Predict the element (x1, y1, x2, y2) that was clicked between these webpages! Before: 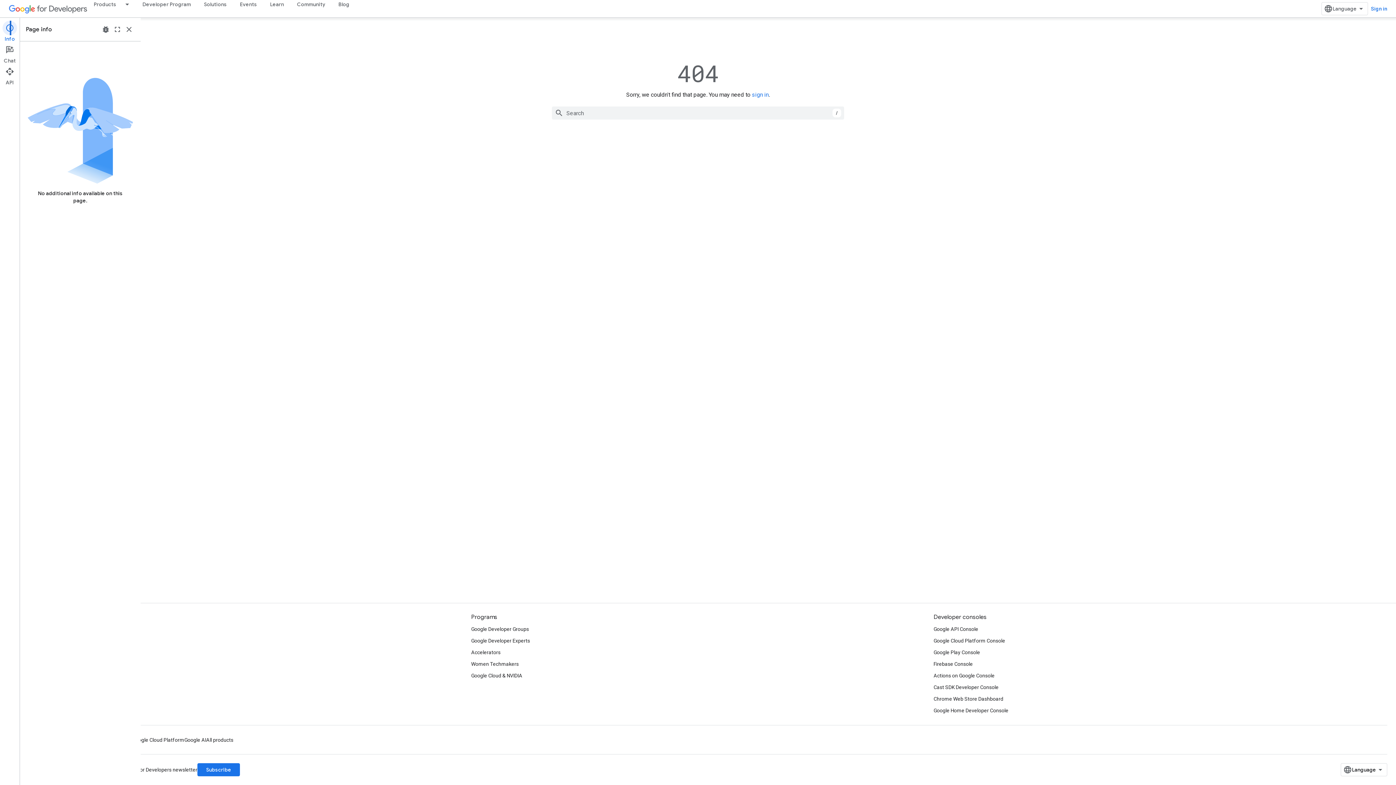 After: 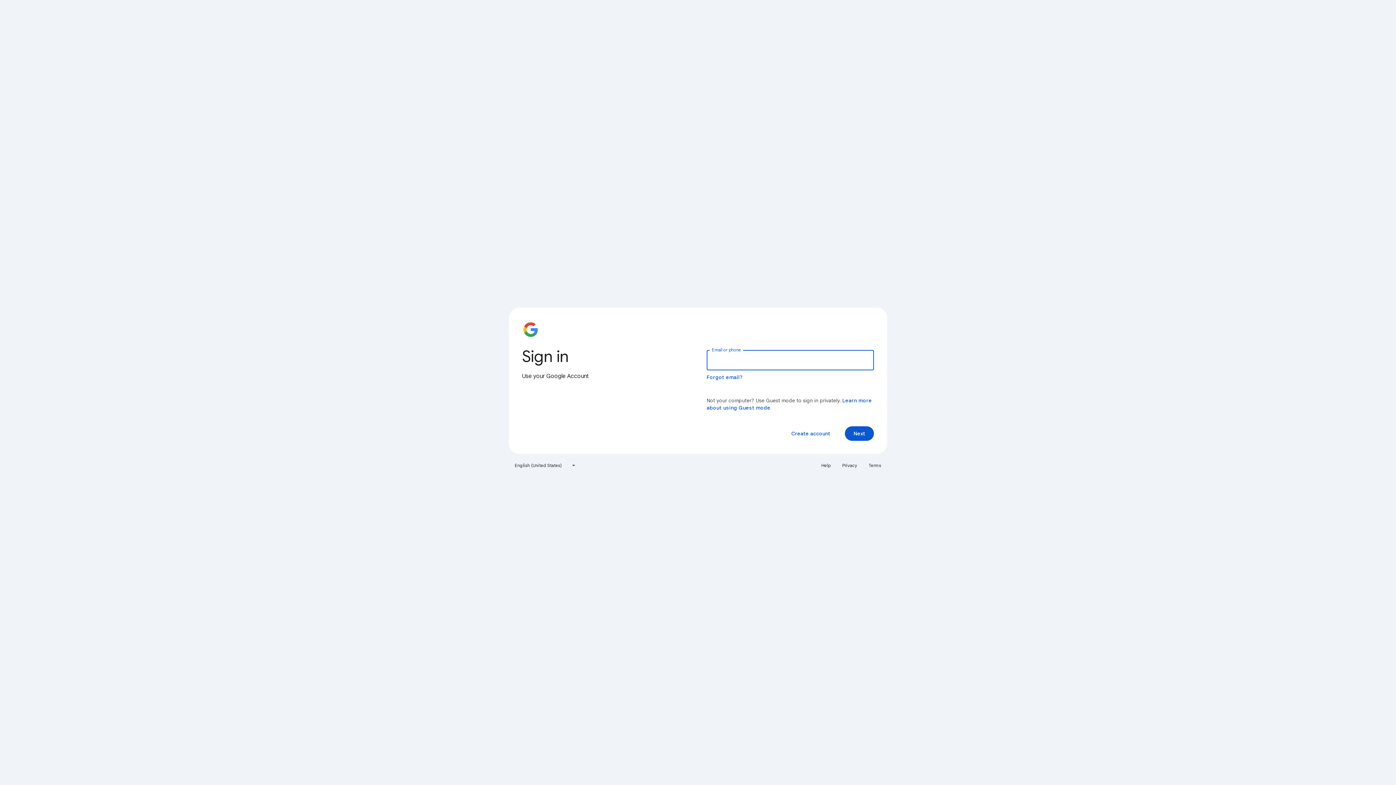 Action: bbox: (933, 658, 973, 670) label: Firebase Console